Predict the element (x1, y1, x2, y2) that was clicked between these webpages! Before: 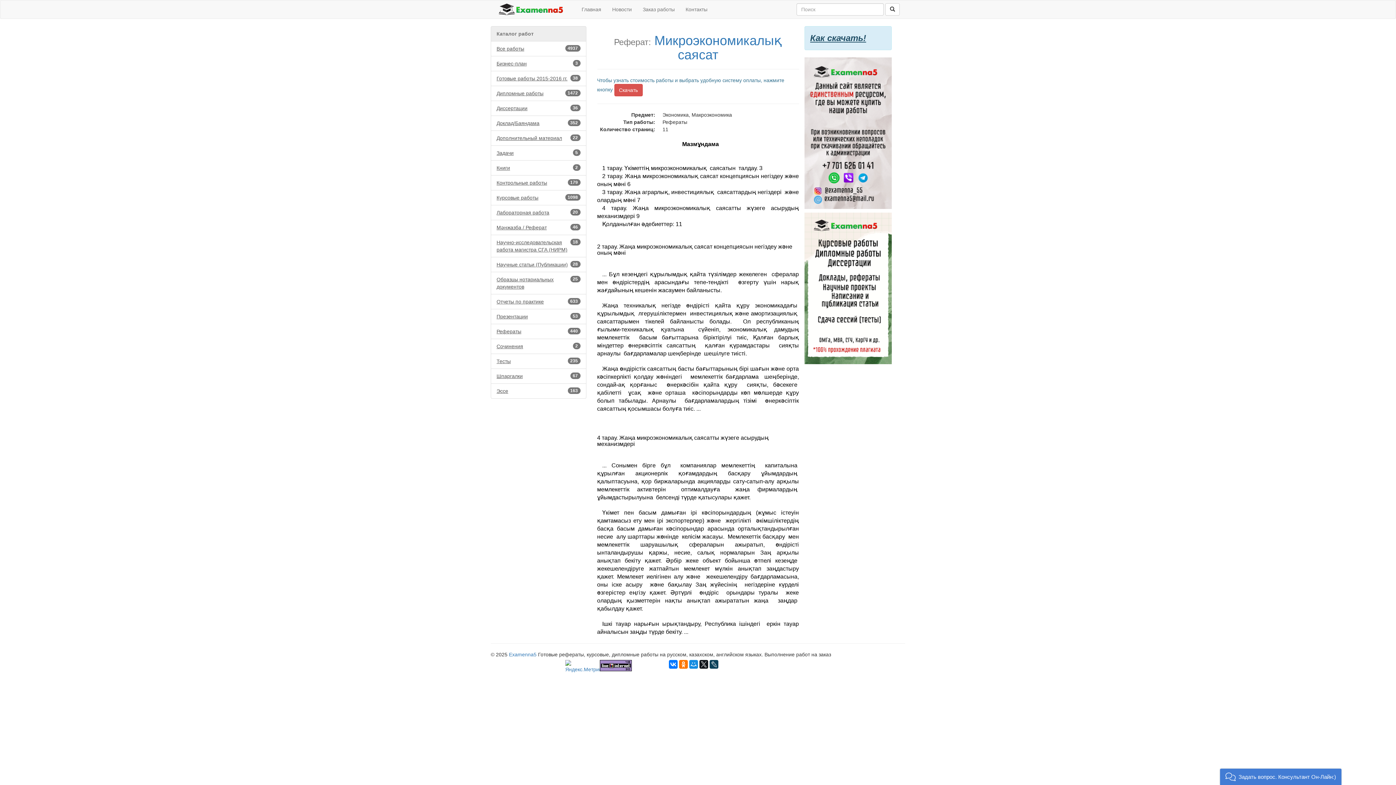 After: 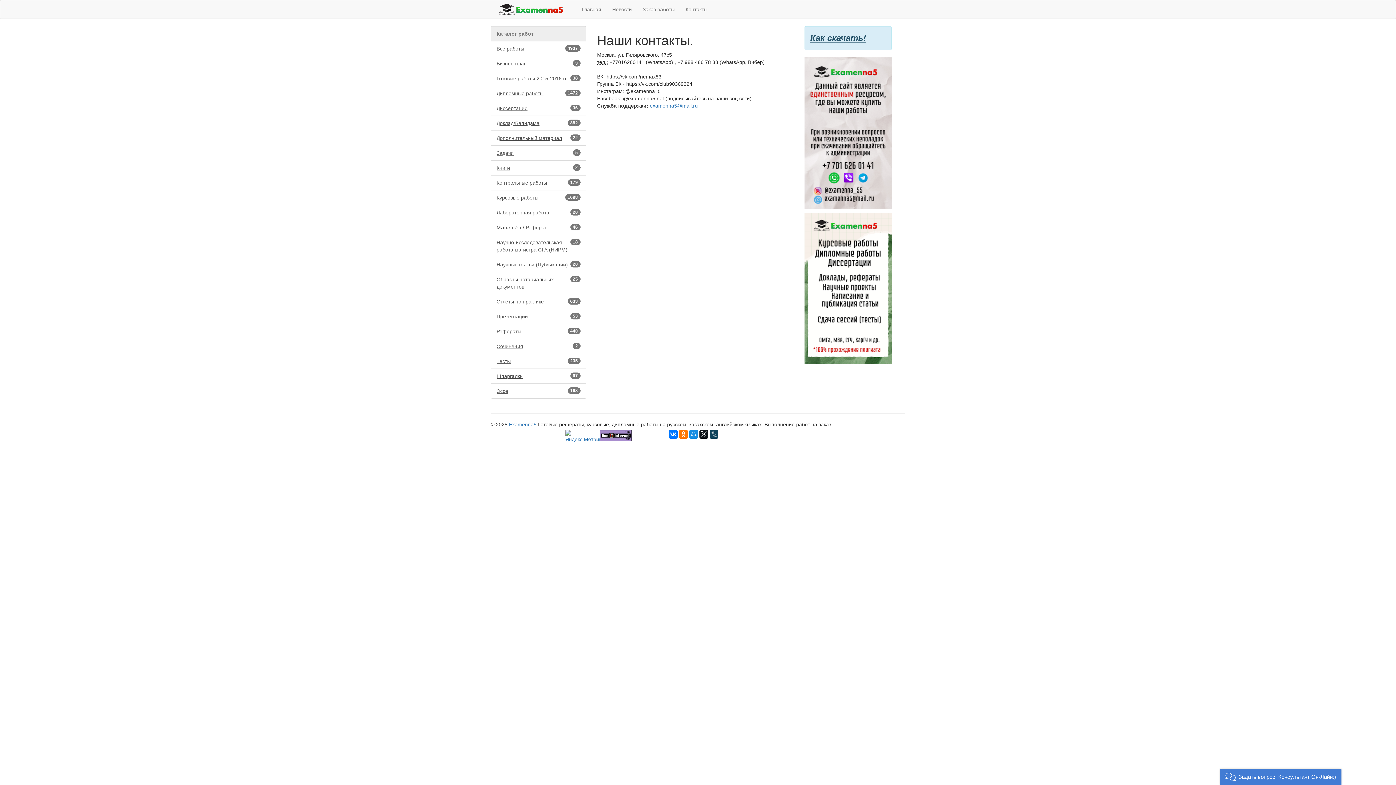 Action: label: Контакты bbox: (680, 0, 713, 18)